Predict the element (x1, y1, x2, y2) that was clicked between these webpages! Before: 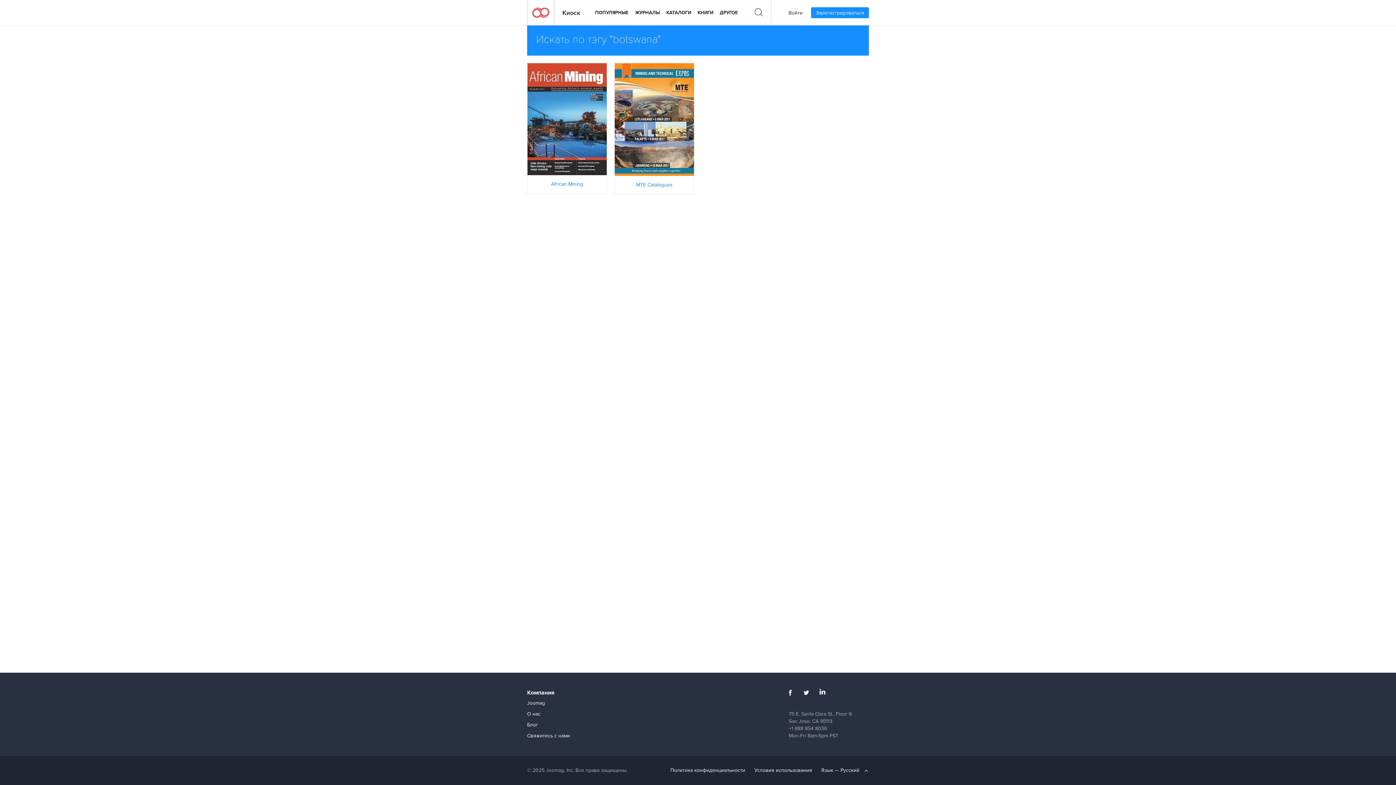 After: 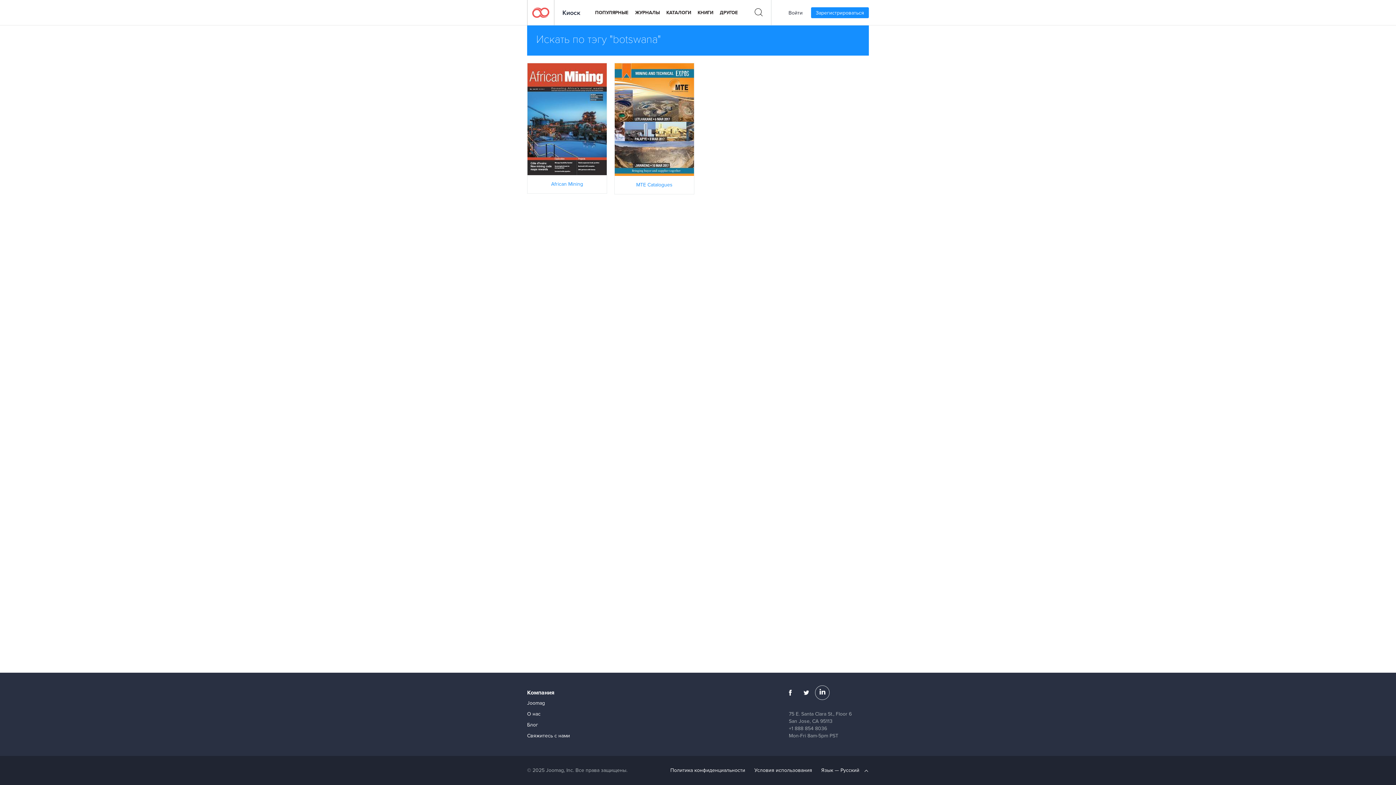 Action: bbox: (815, 685, 829, 700)